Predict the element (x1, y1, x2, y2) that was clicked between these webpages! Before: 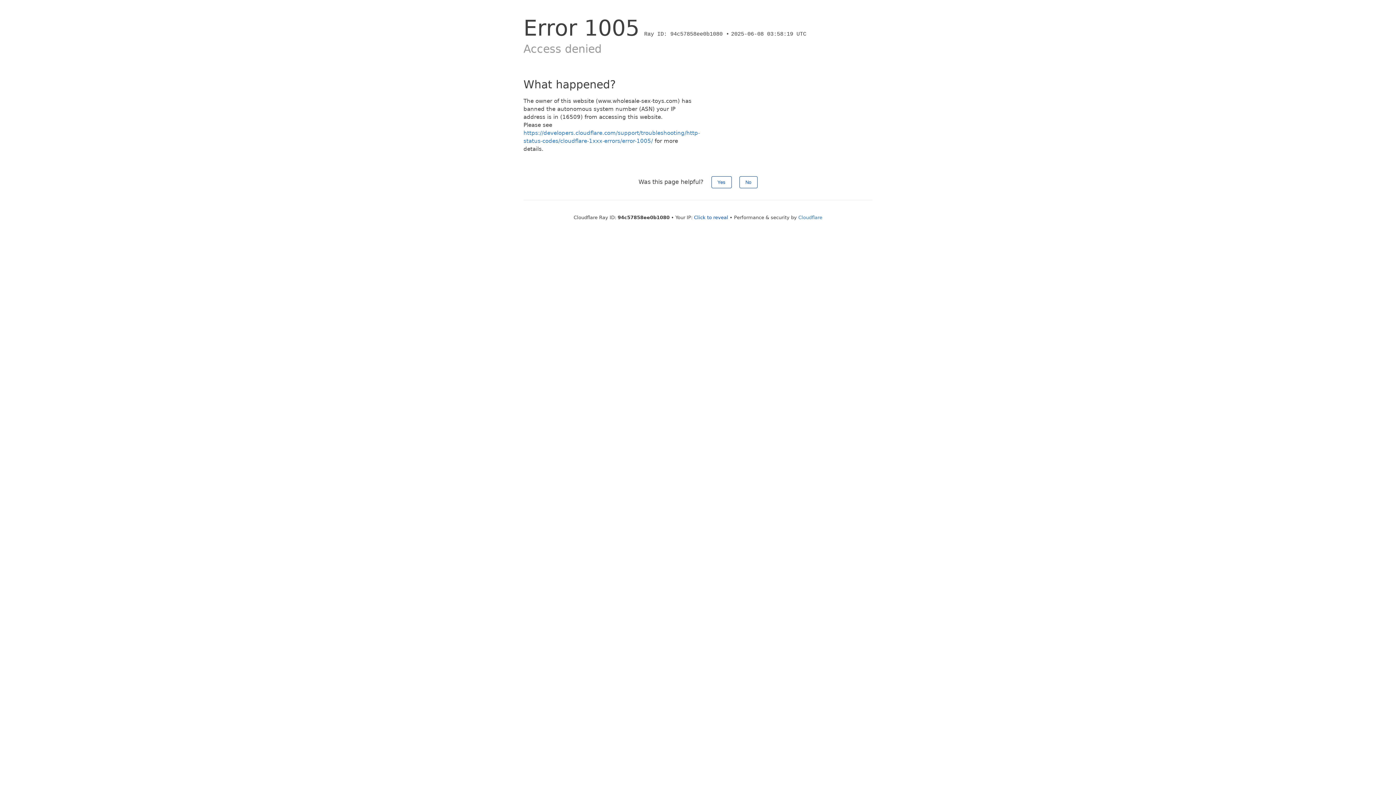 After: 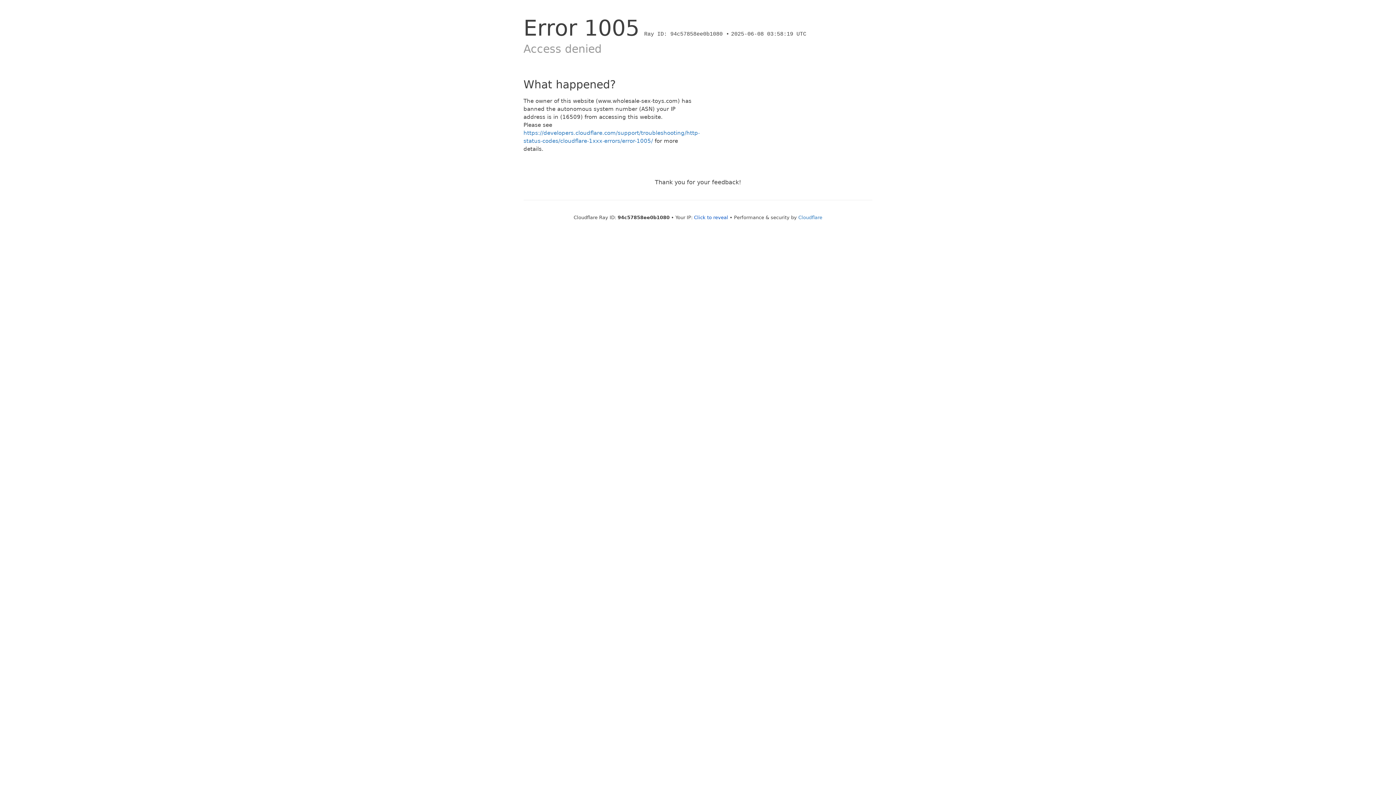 Action: label: Yes bbox: (711, 176, 731, 188)